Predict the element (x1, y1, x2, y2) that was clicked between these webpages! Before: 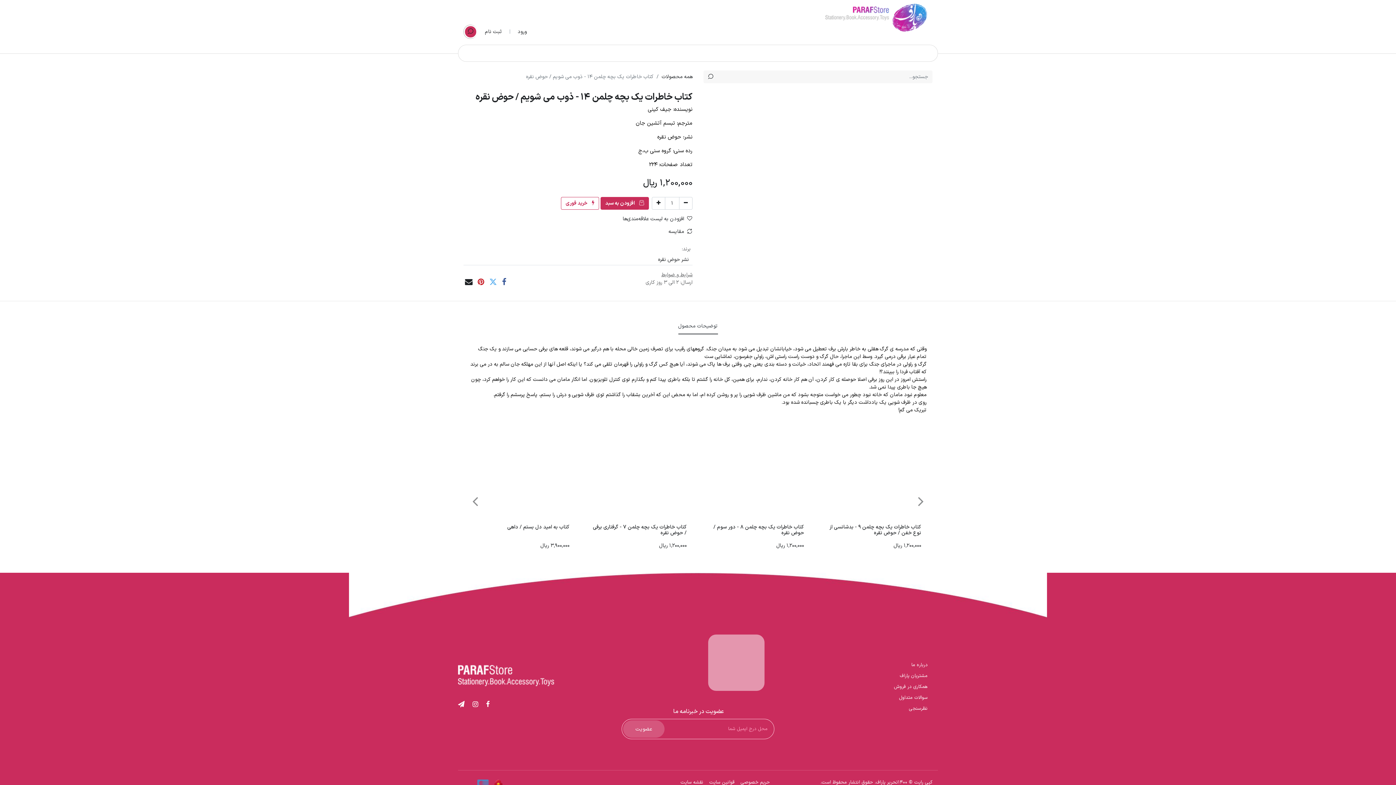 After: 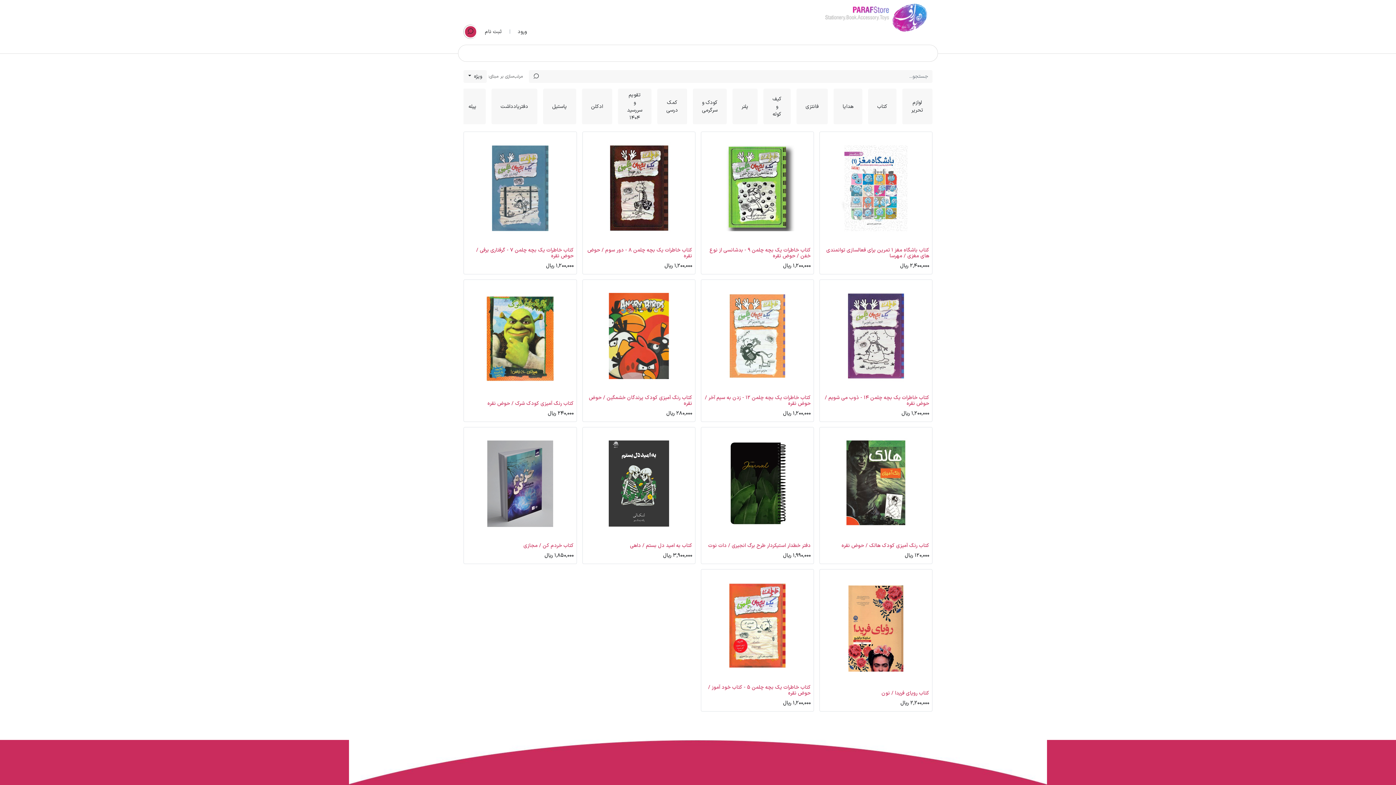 Action: bbox: (658, 256, 689, 263) label: نشر حوض نقره